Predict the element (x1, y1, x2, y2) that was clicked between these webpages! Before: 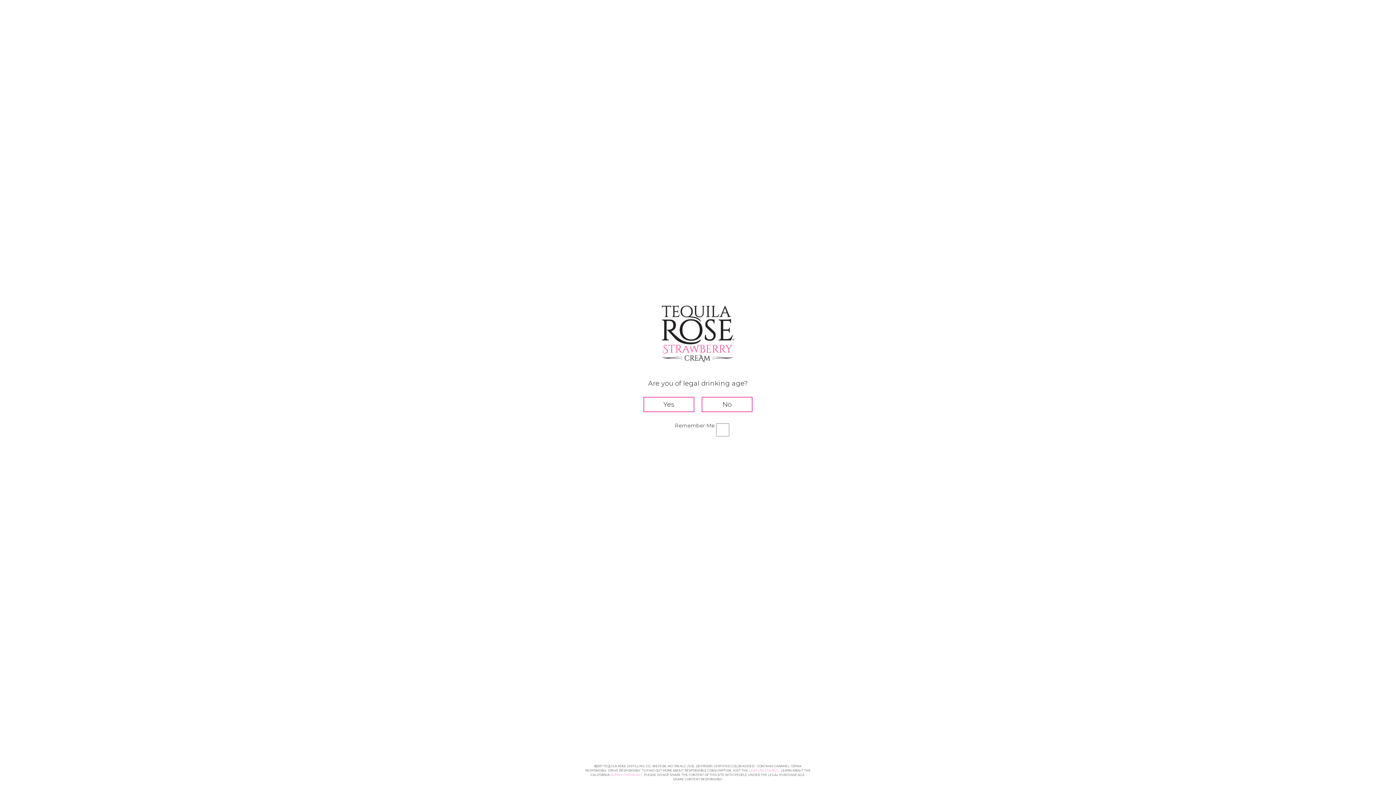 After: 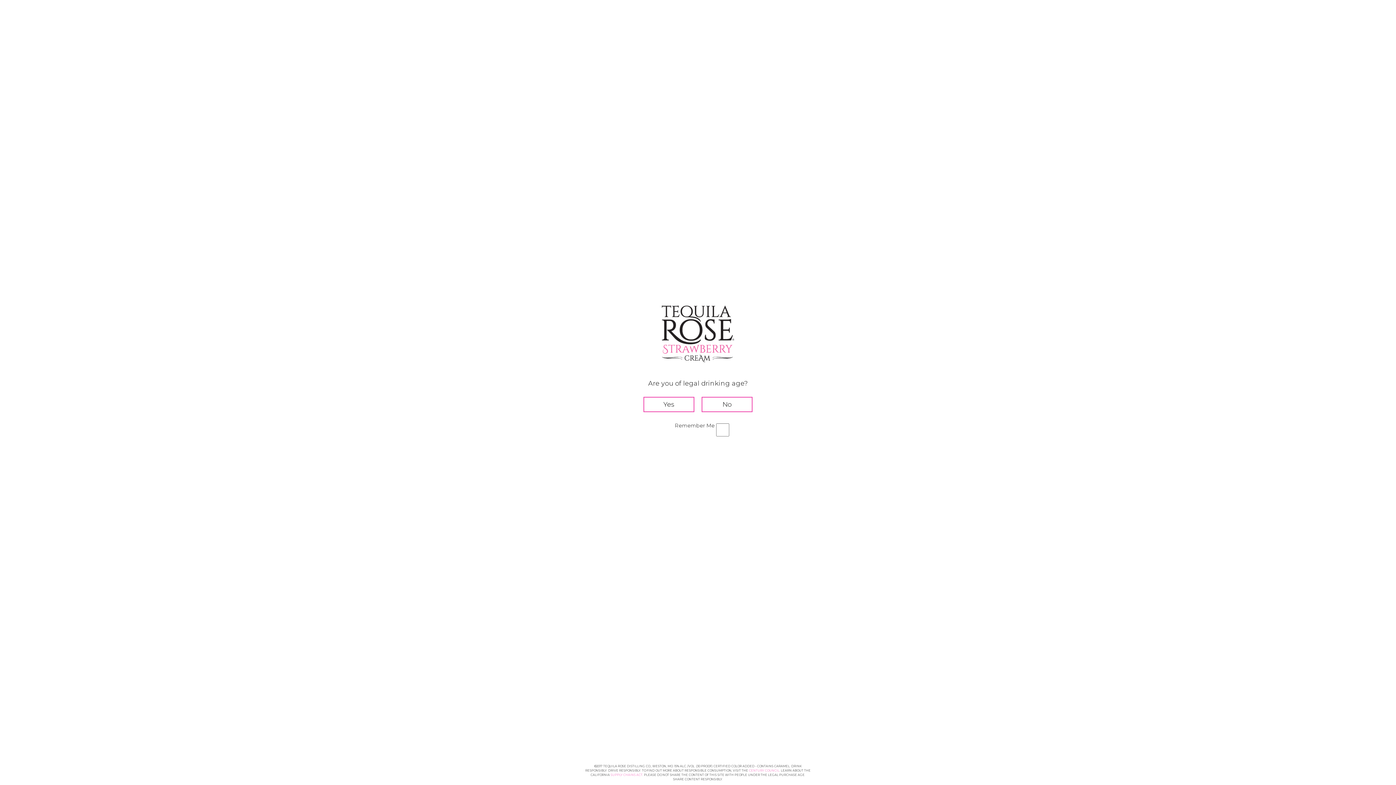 Action: bbox: (610, 773, 642, 777) label: SUPPLY CHAINS ACT